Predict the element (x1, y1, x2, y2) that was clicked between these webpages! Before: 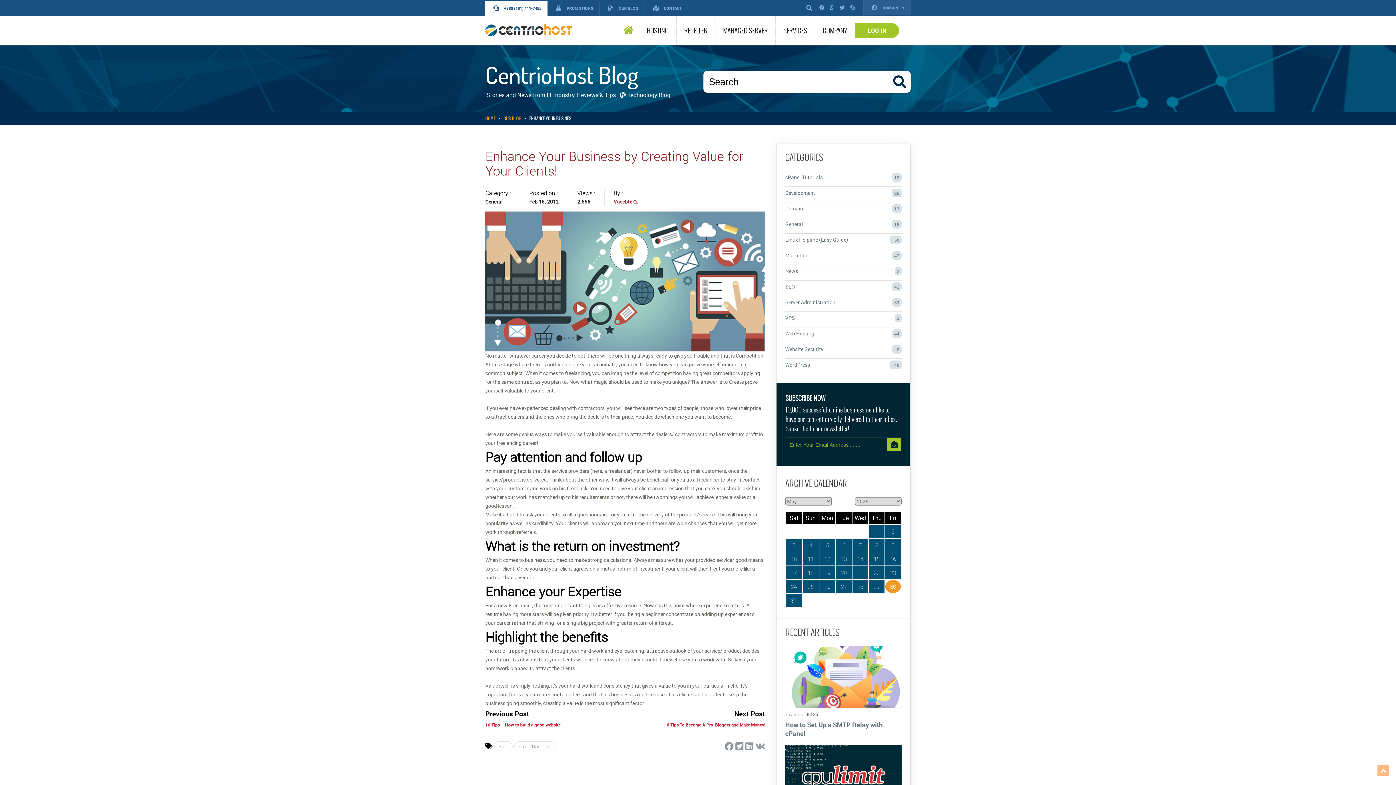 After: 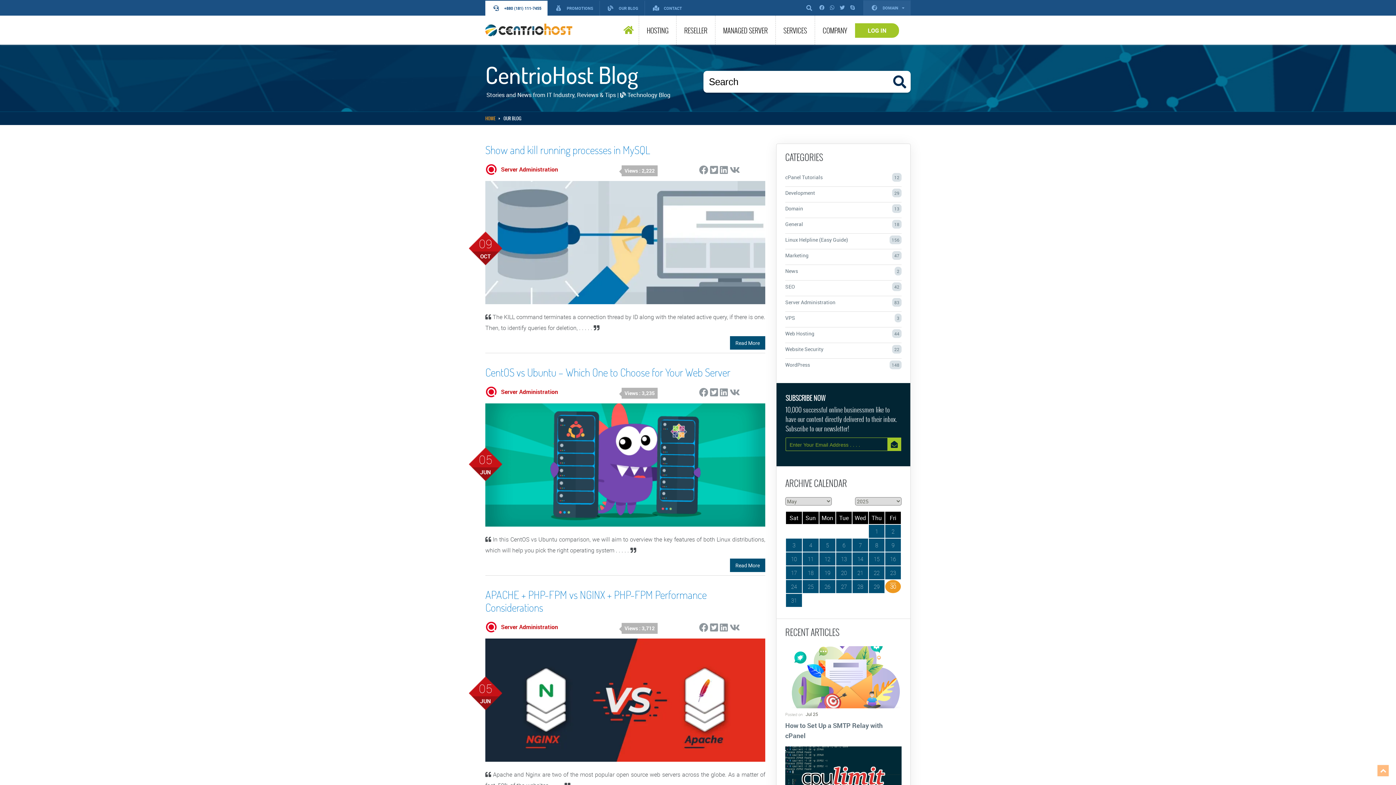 Action: label: Server Administration
83 bbox: (785, 298, 901, 306)